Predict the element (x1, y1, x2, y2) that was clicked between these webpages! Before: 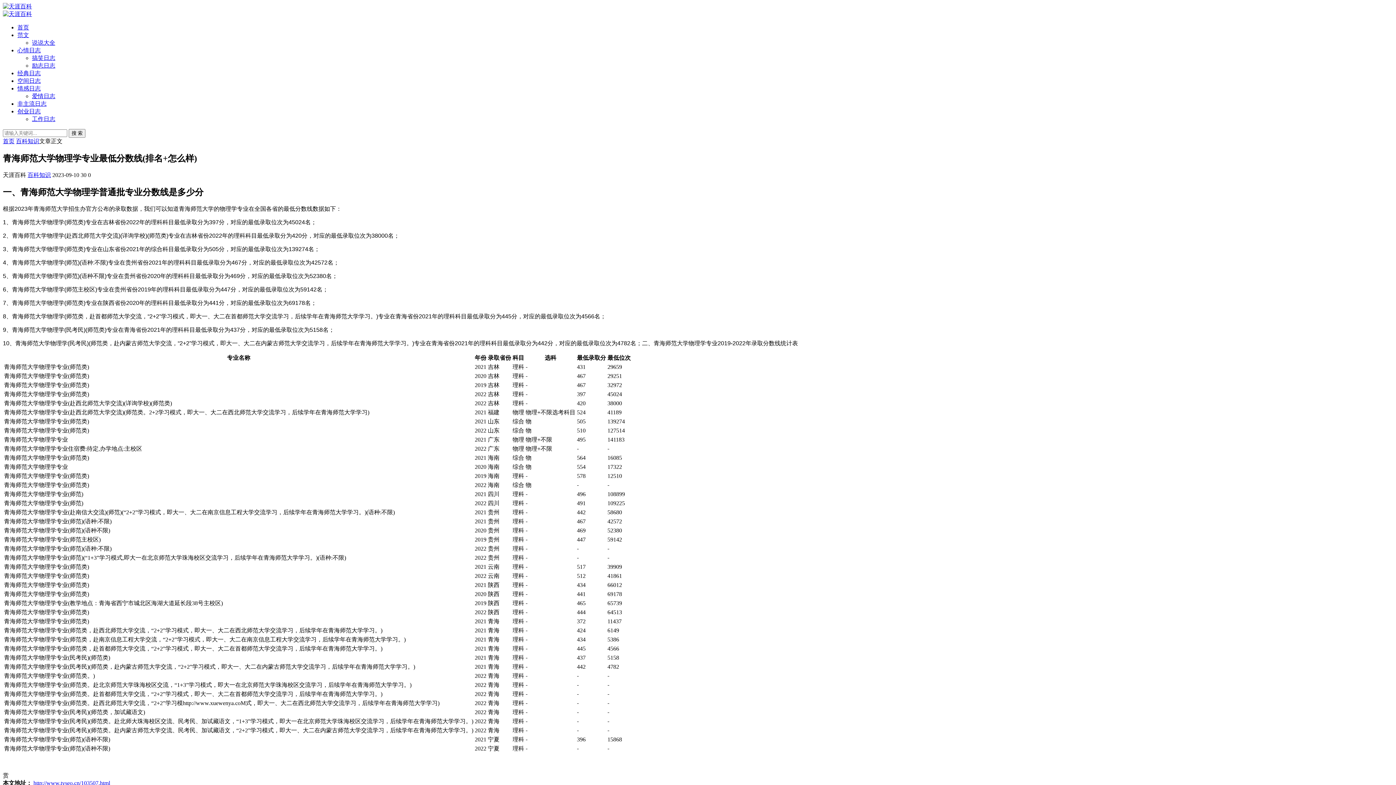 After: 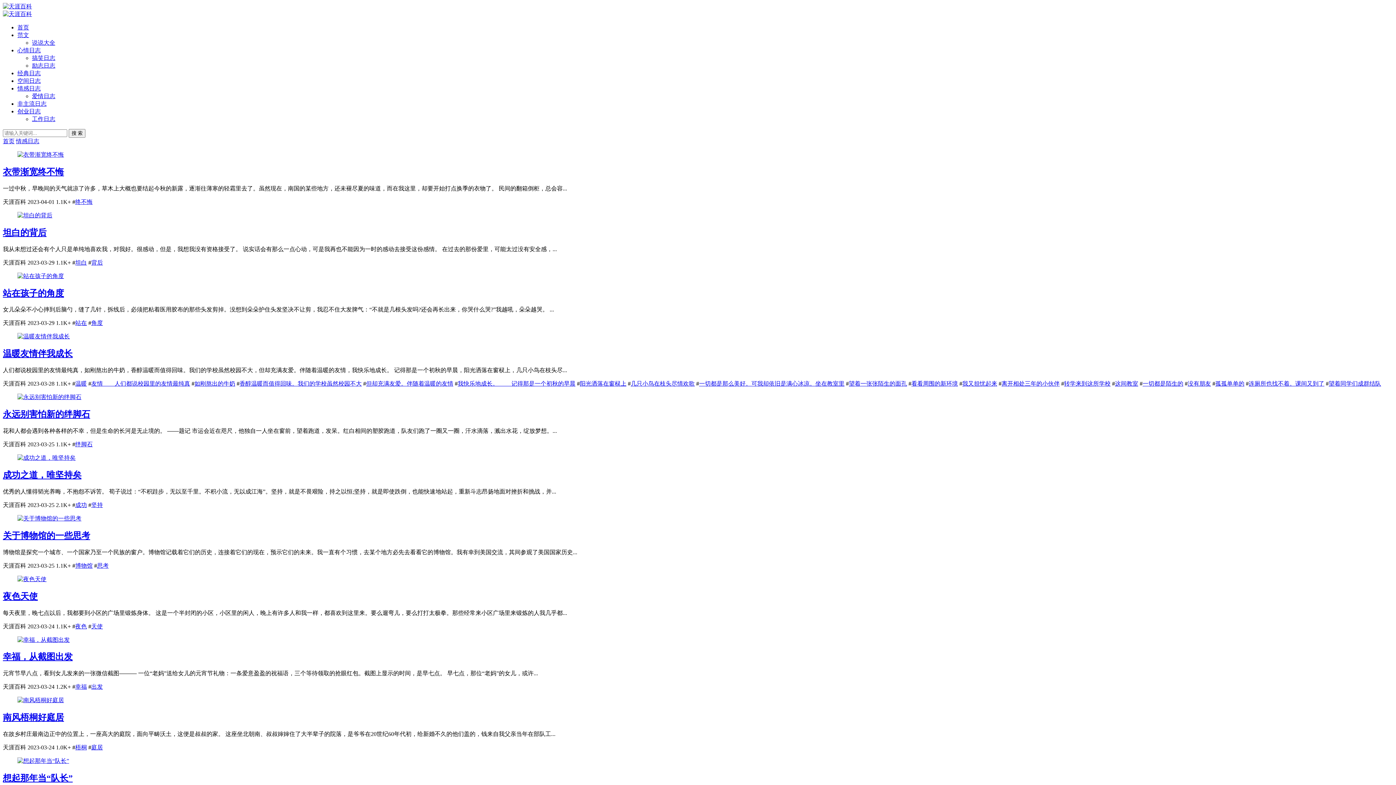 Action: label: 情感日志 bbox: (17, 85, 40, 91)